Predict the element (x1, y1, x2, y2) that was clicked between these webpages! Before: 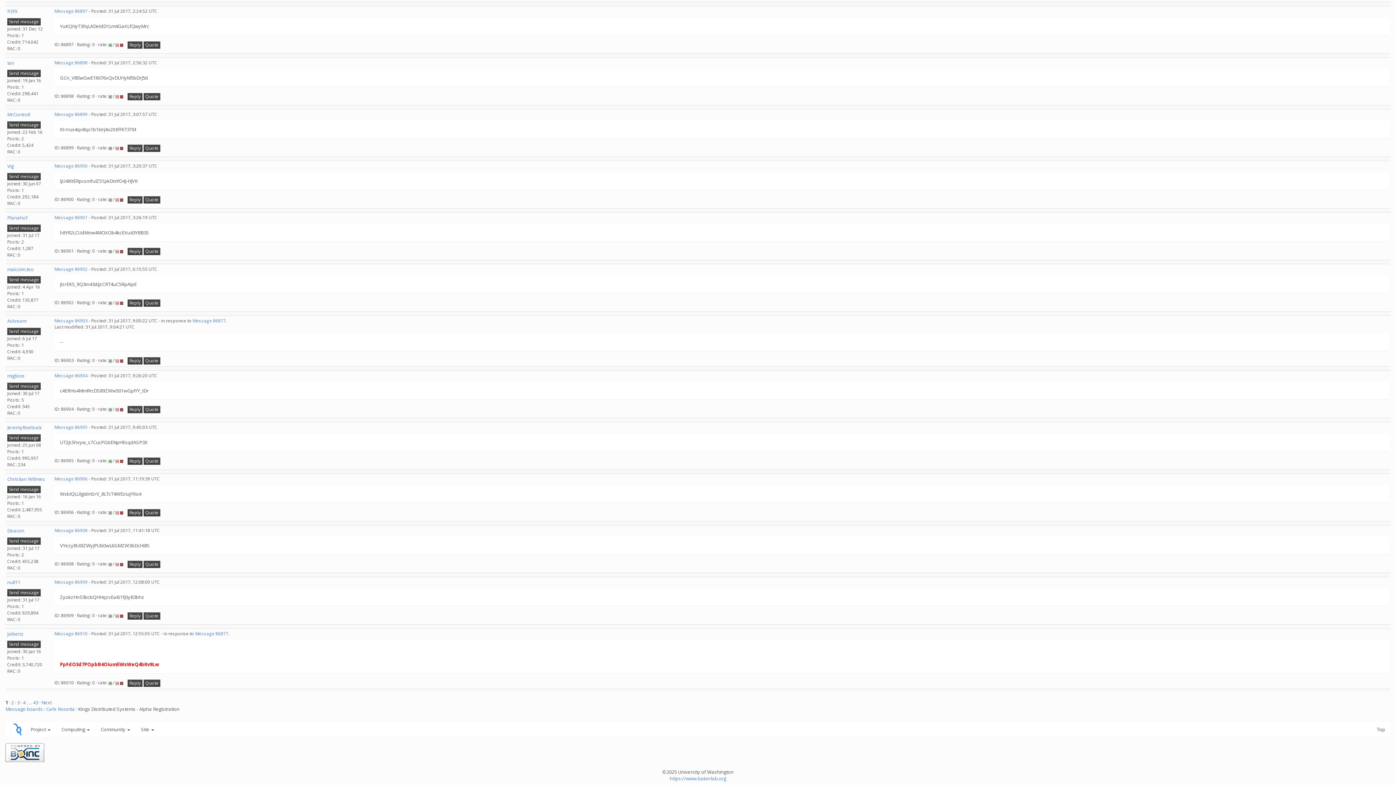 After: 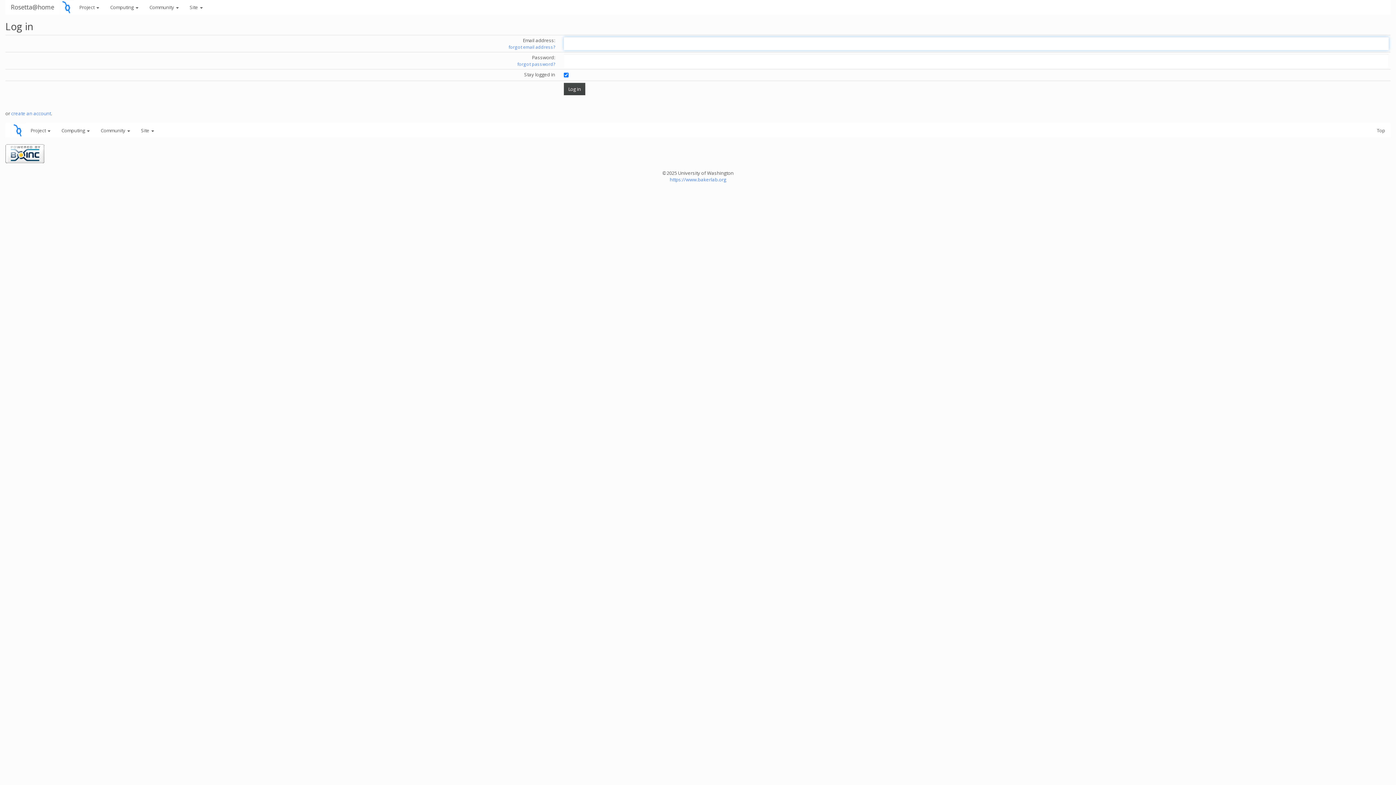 Action: bbox: (7, 69, 40, 77) label: Send message